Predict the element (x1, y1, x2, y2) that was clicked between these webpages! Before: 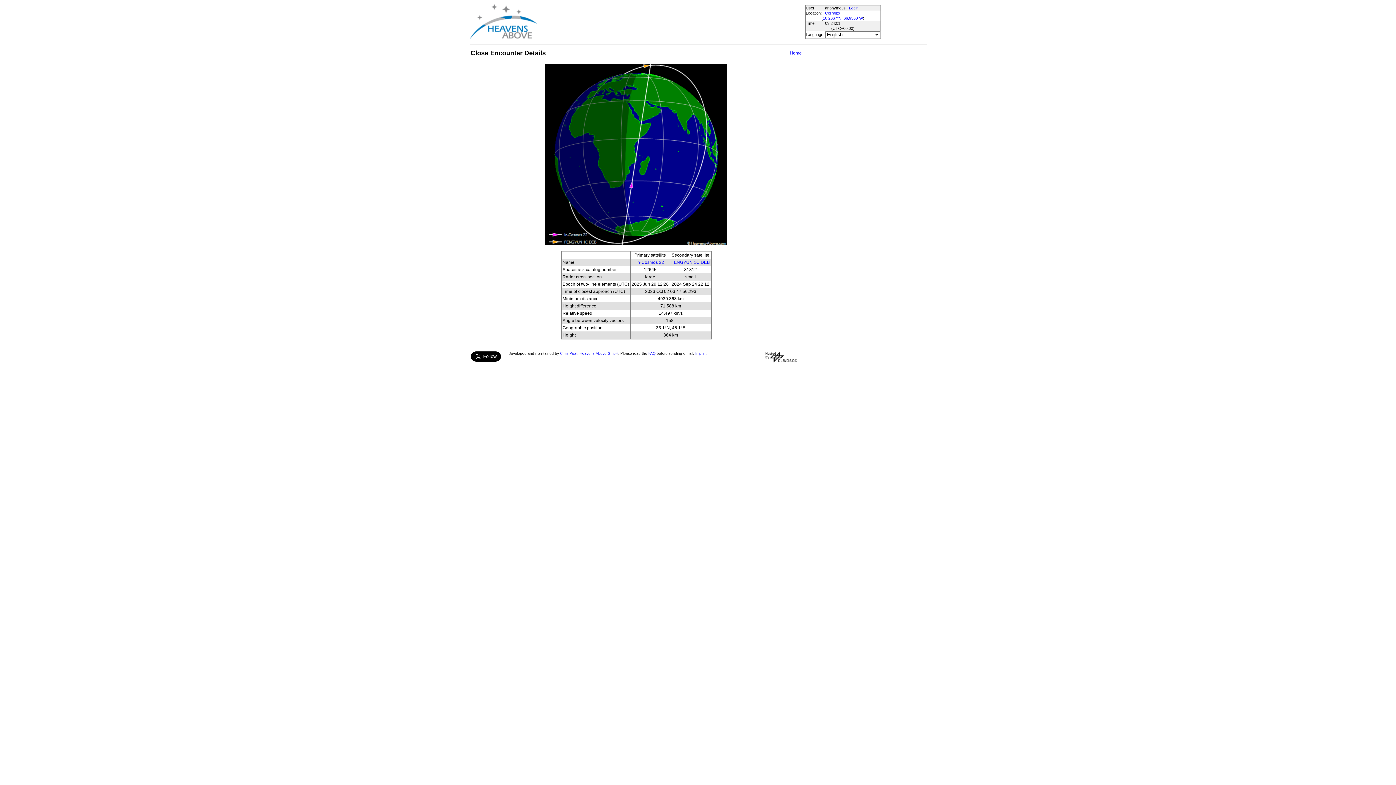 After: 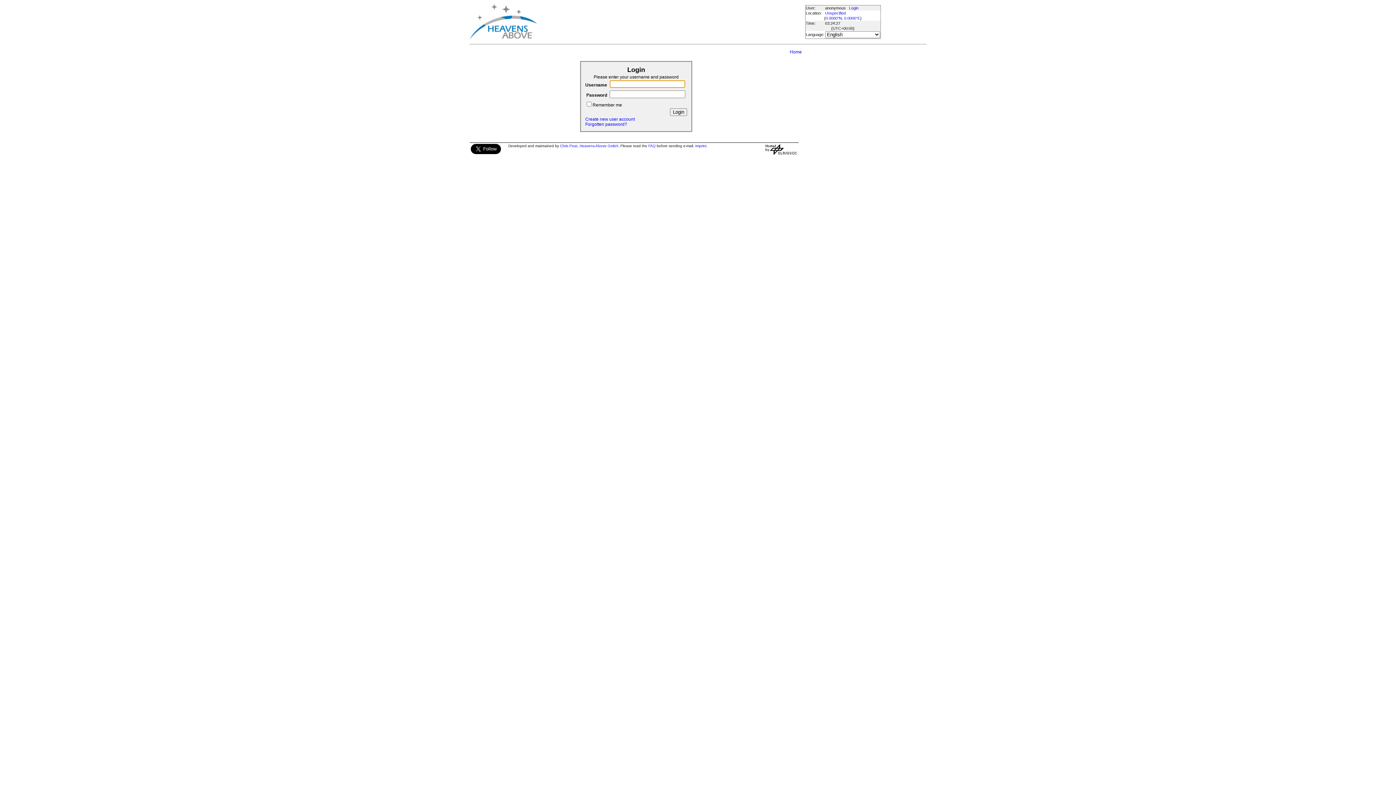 Action: bbox: (849, 5, 858, 10) label: Login